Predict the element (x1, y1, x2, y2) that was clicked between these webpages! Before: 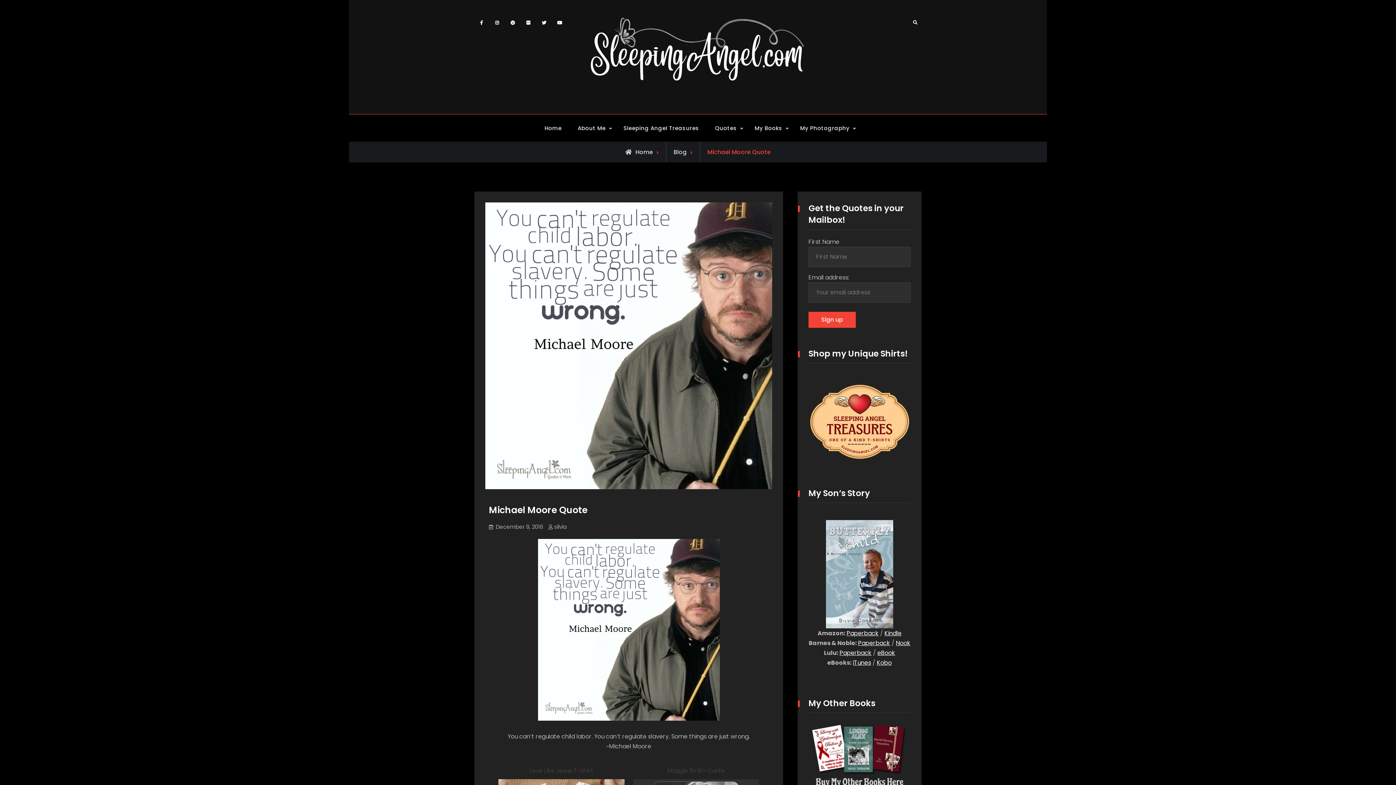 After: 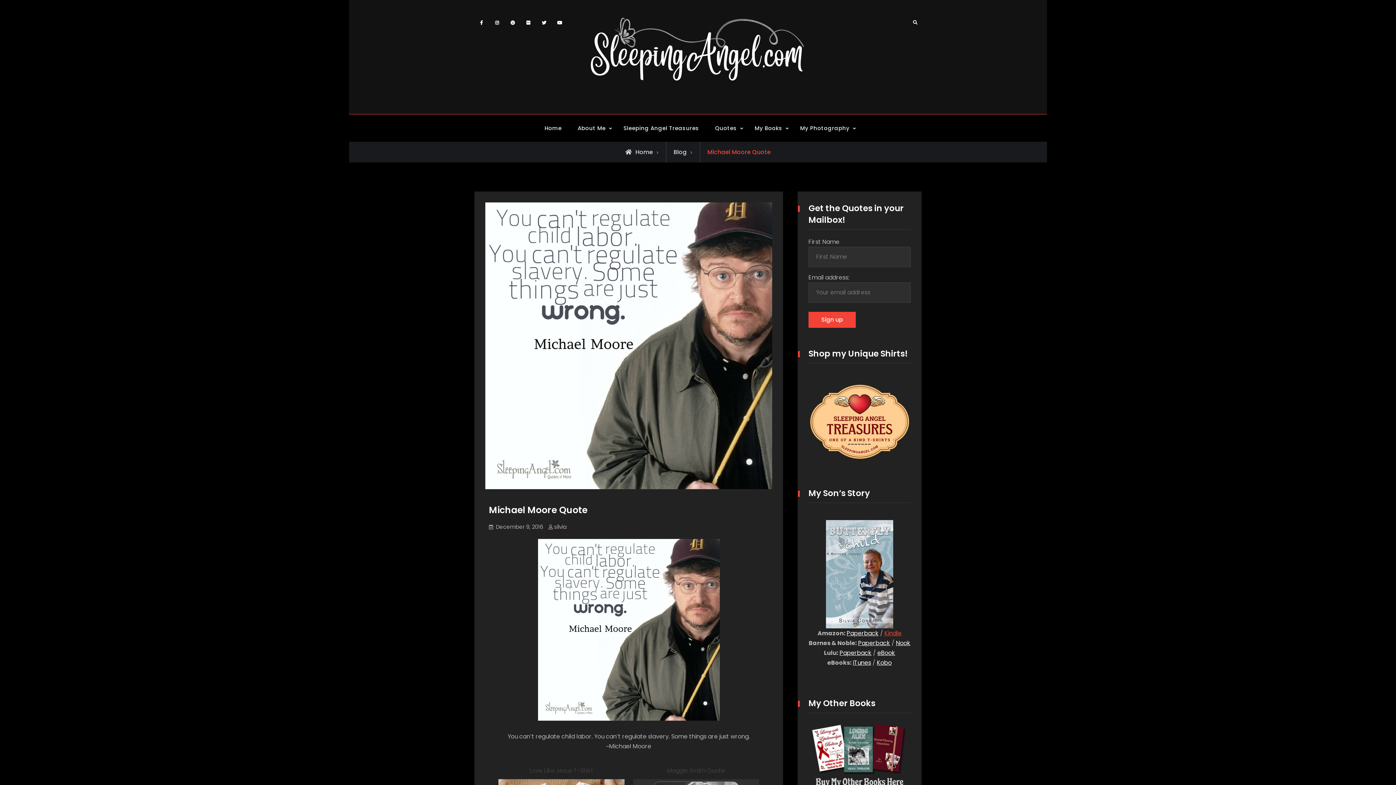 Action: label: Kindle bbox: (884, 629, 901, 637)